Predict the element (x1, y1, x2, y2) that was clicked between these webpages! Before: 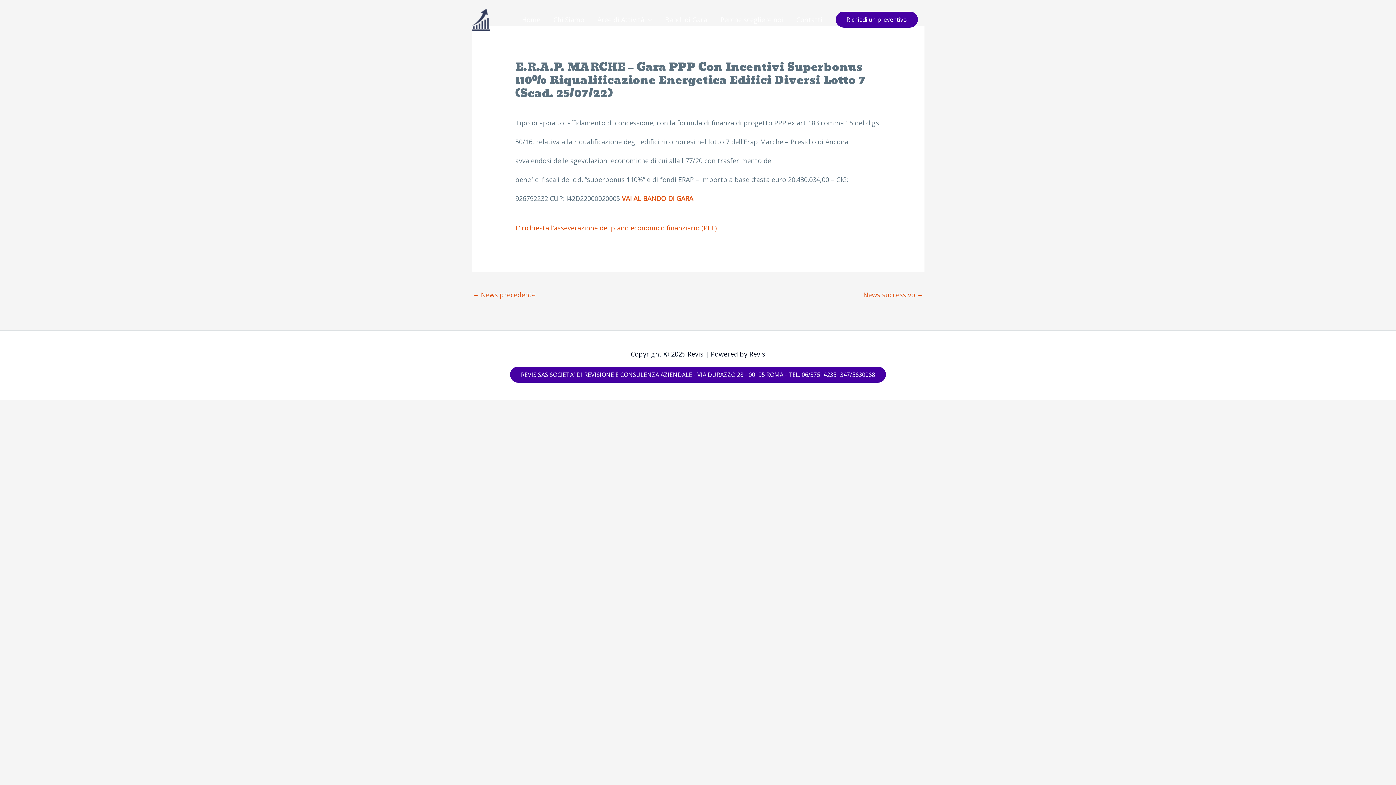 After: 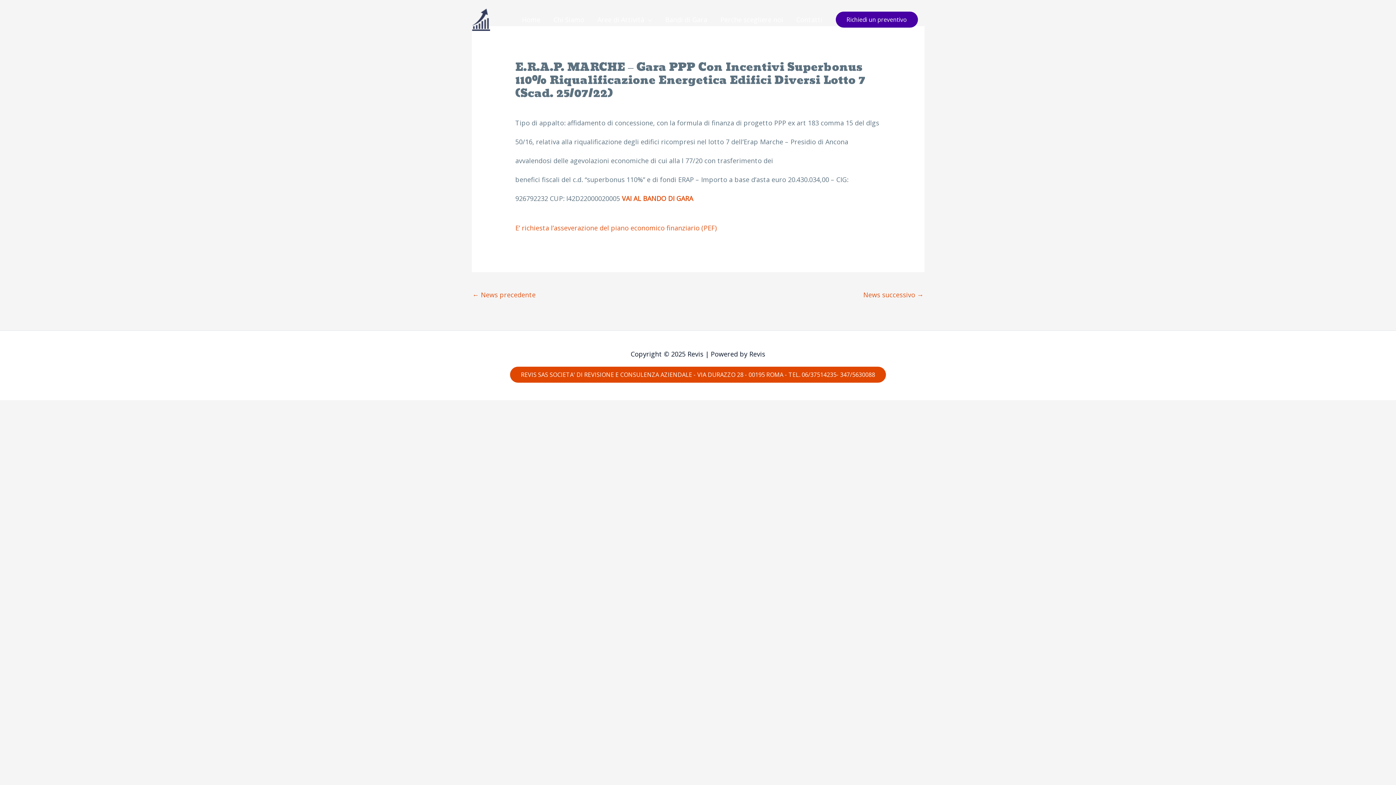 Action: label: REVIS SAS SOCIETA' DI REVISIONE E CONSULENZA AZIENDALE - VIA DURAZZO 28 - 00195 ROMA - TEL. 06/37514235- 347/5630088 bbox: (510, 366, 886, 382)